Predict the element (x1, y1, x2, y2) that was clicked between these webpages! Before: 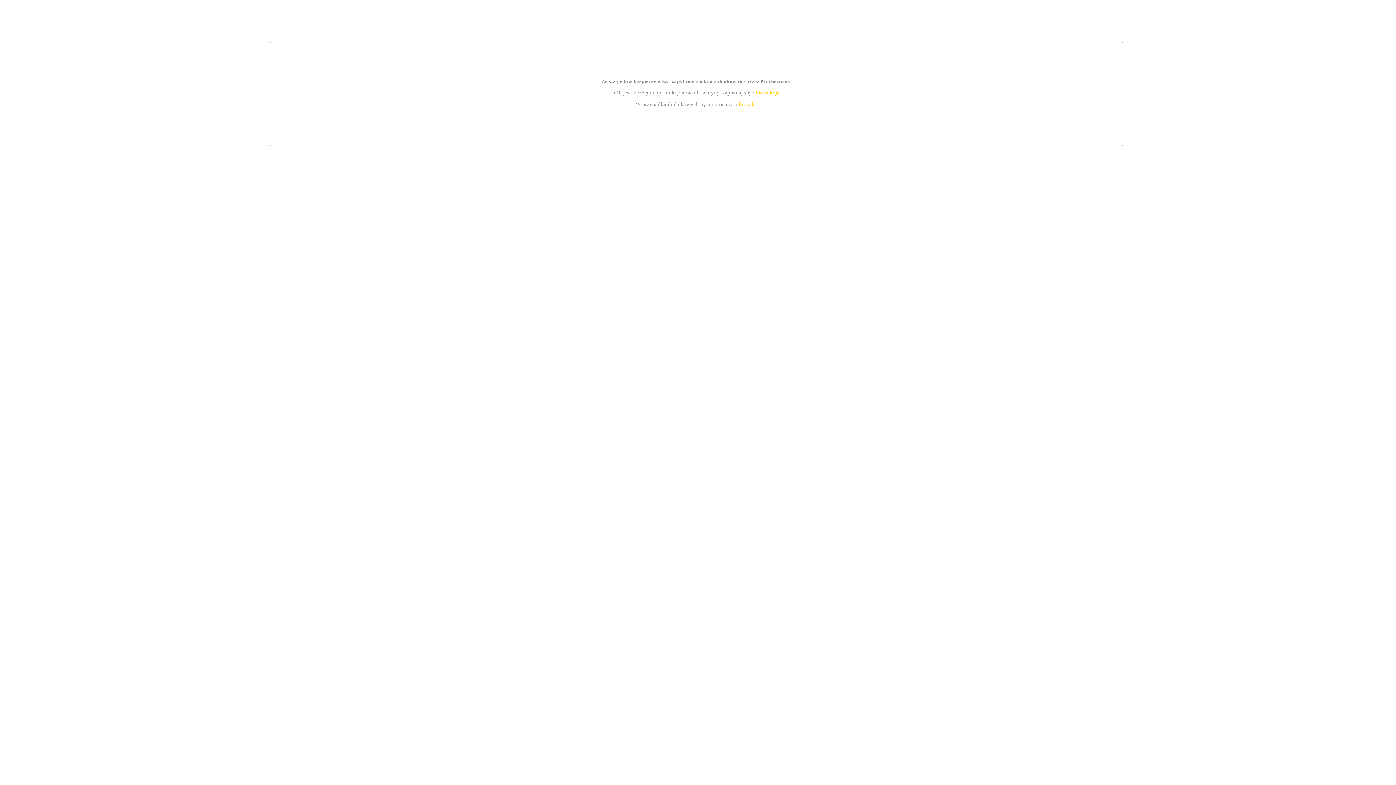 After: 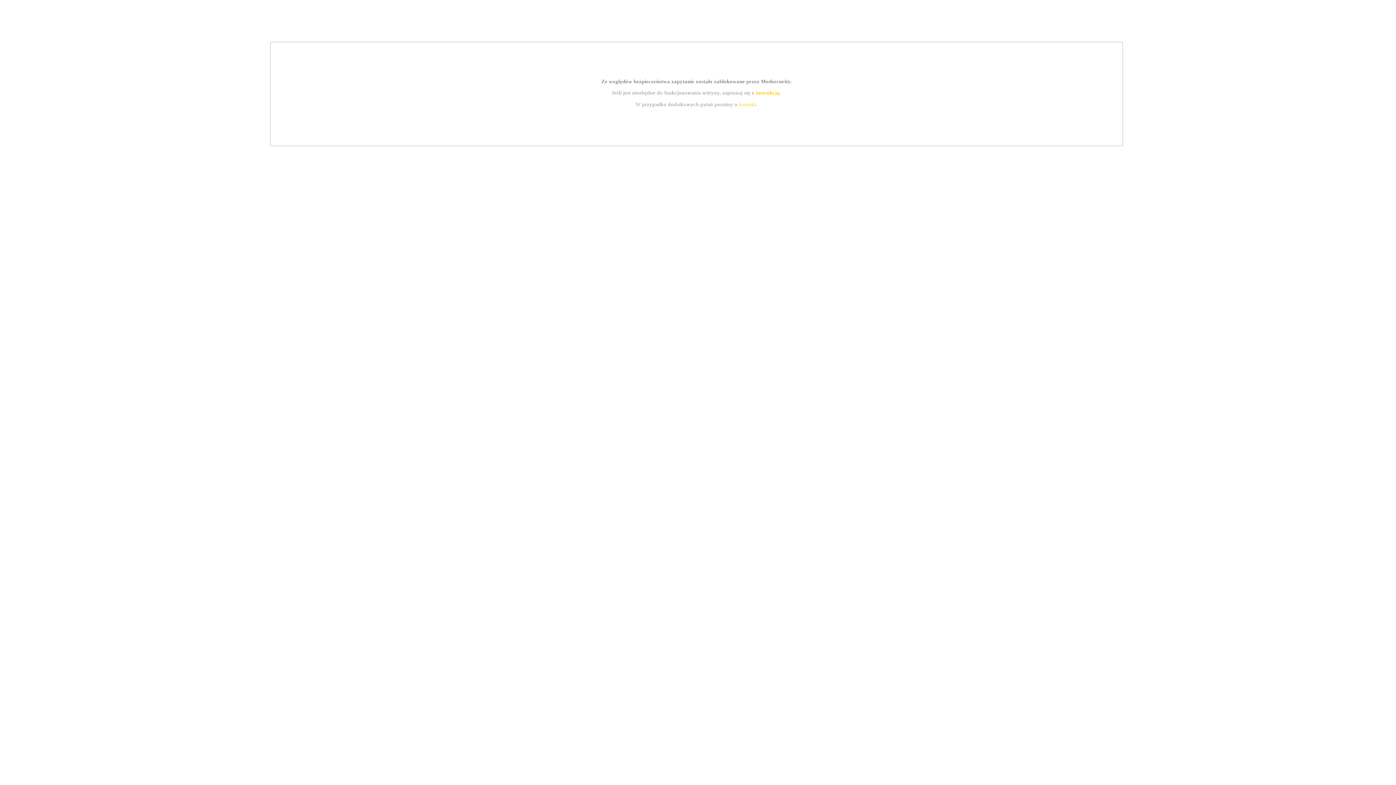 Action: bbox: (755, 89, 779, 95) label: instrukcją